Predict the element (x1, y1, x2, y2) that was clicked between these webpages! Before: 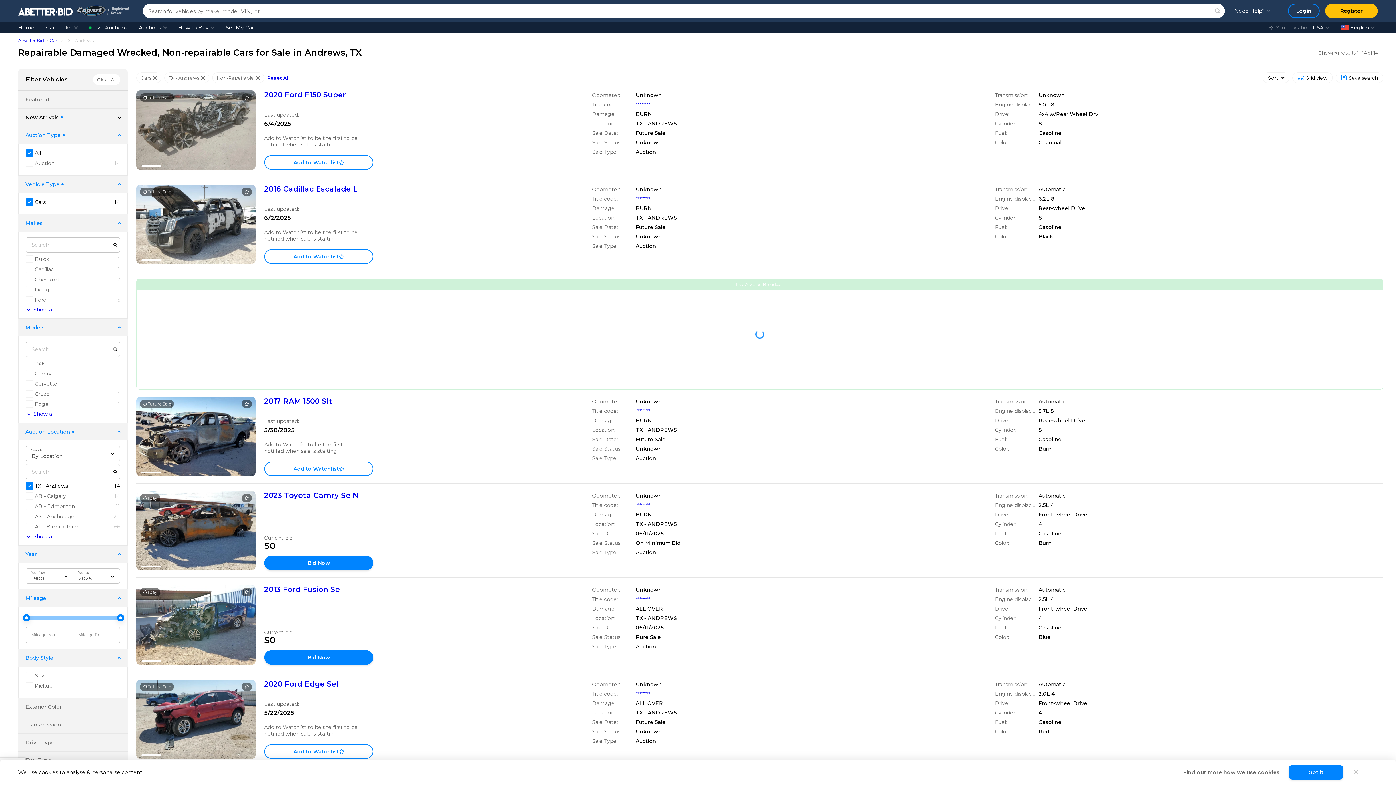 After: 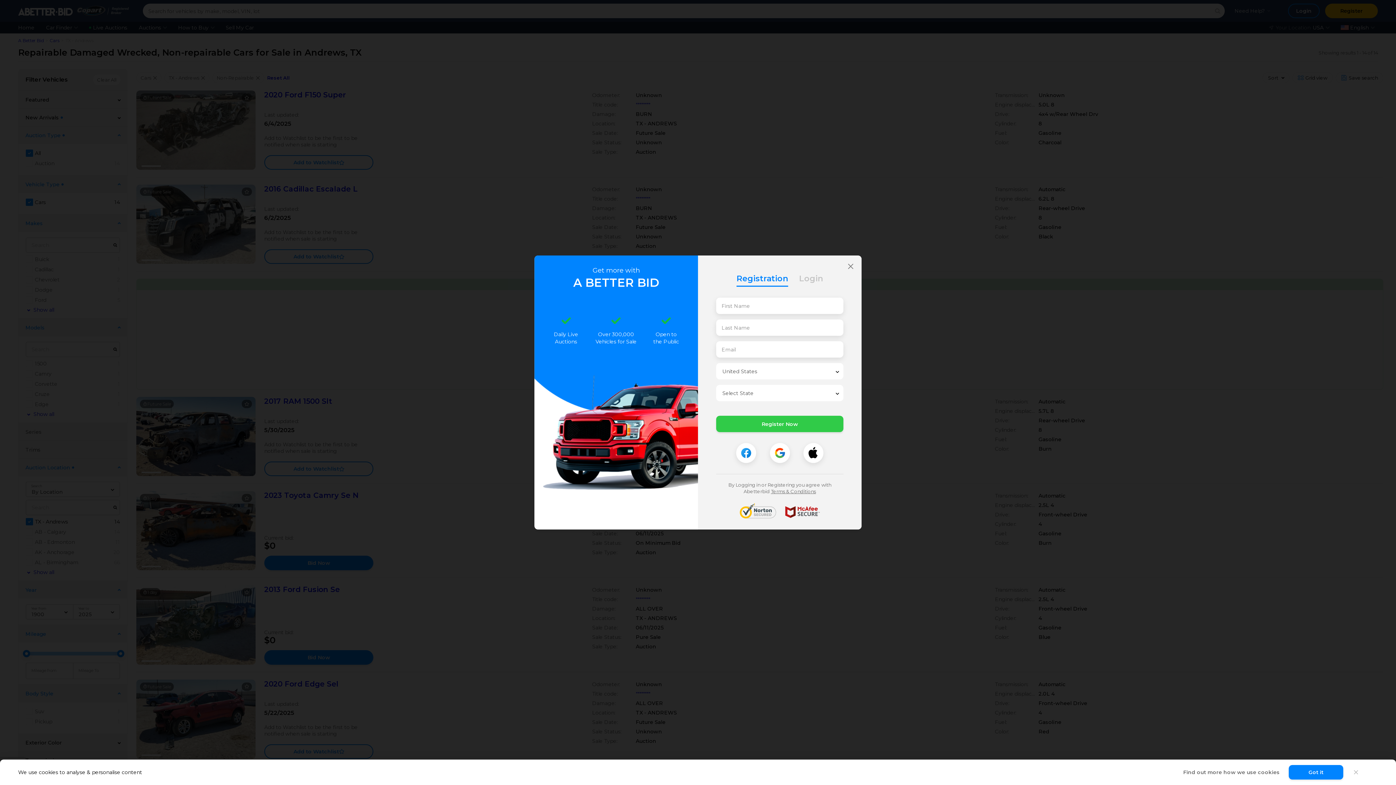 Action: bbox: (635, 408, 650, 414) label: ********